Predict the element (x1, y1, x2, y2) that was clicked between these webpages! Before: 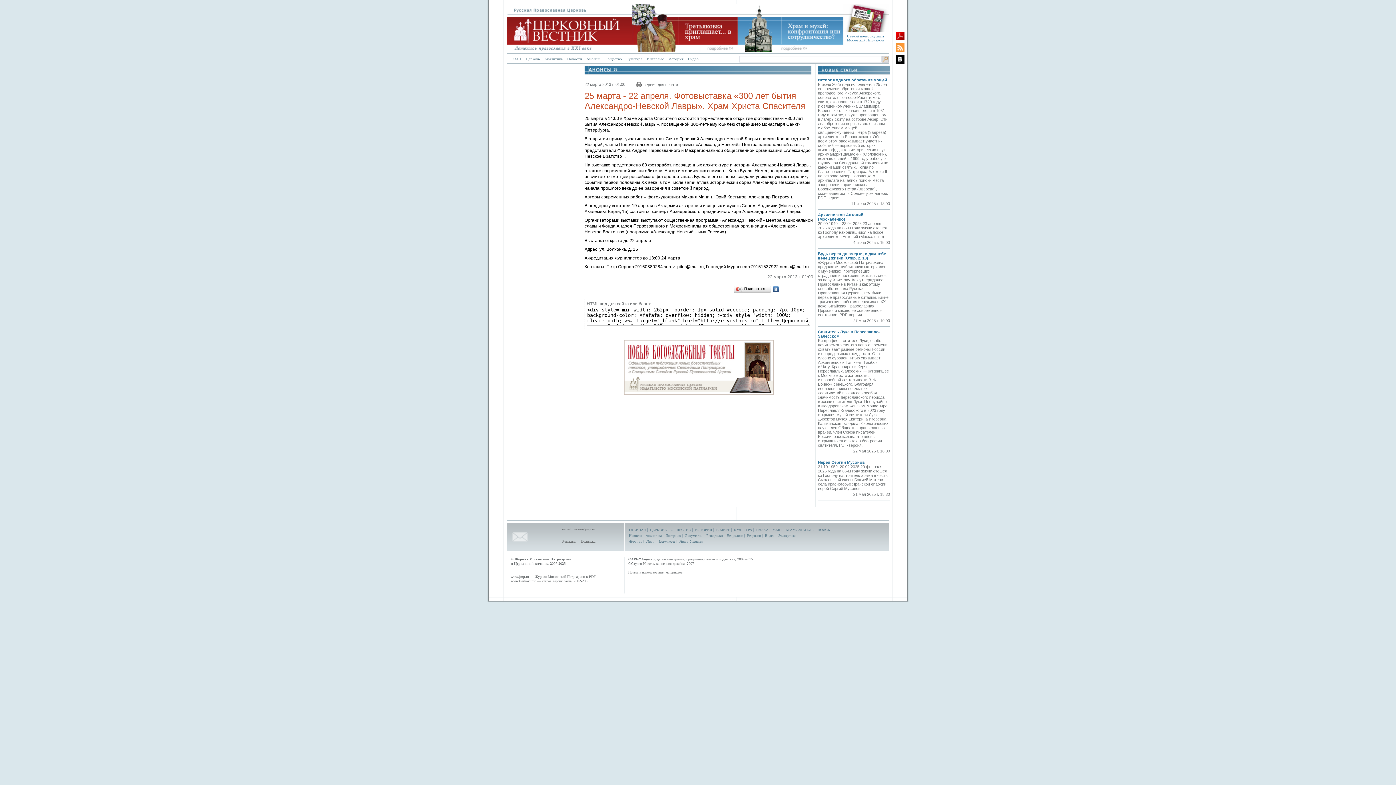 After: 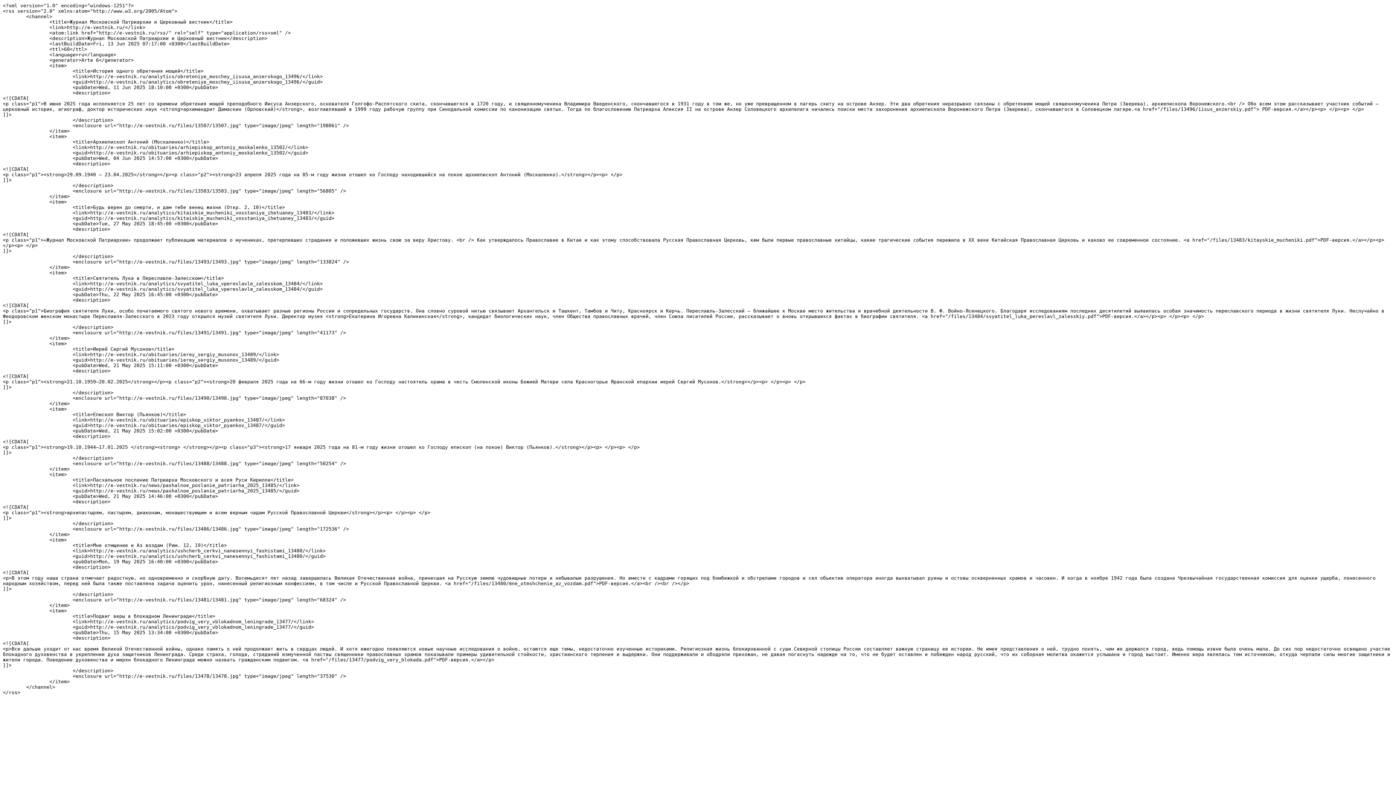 Action: bbox: (896, 43, 904, 52)